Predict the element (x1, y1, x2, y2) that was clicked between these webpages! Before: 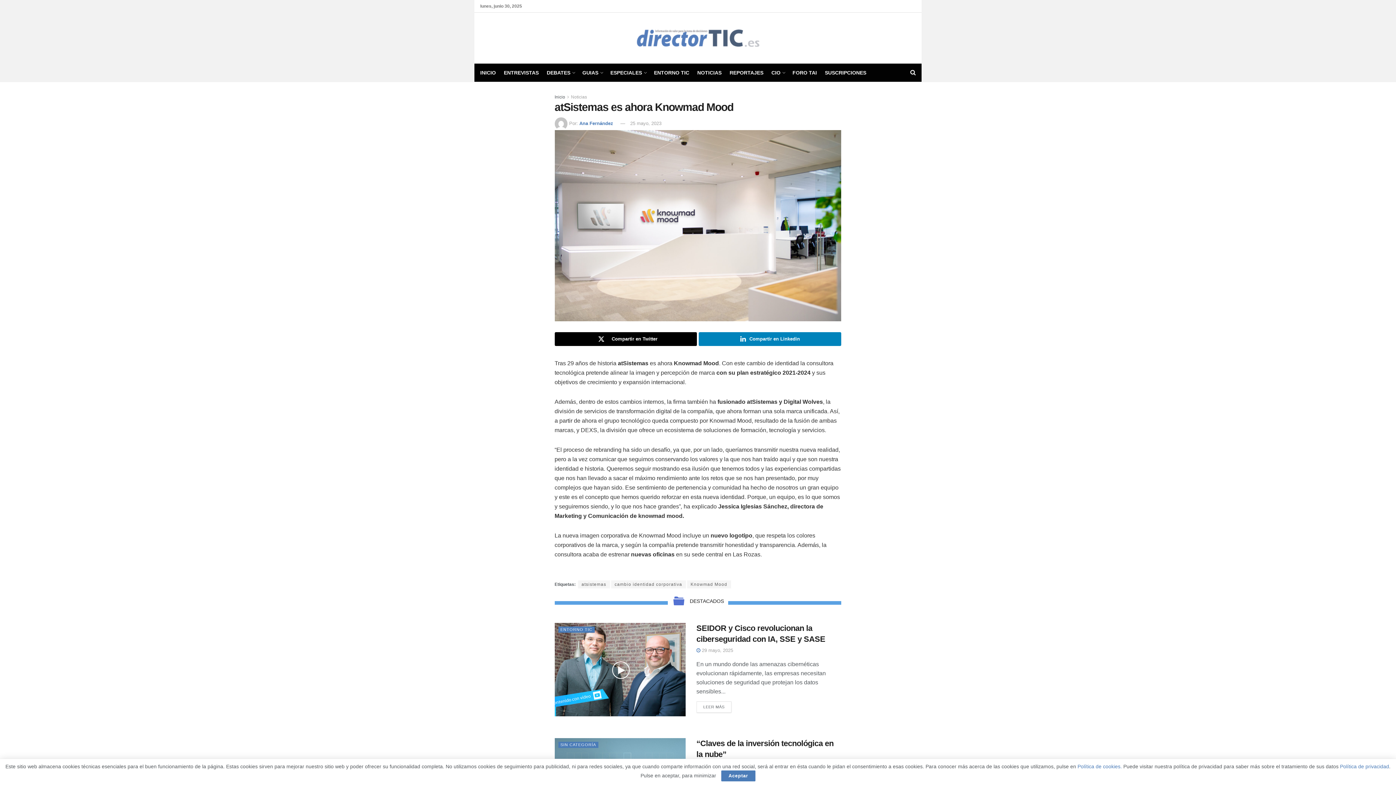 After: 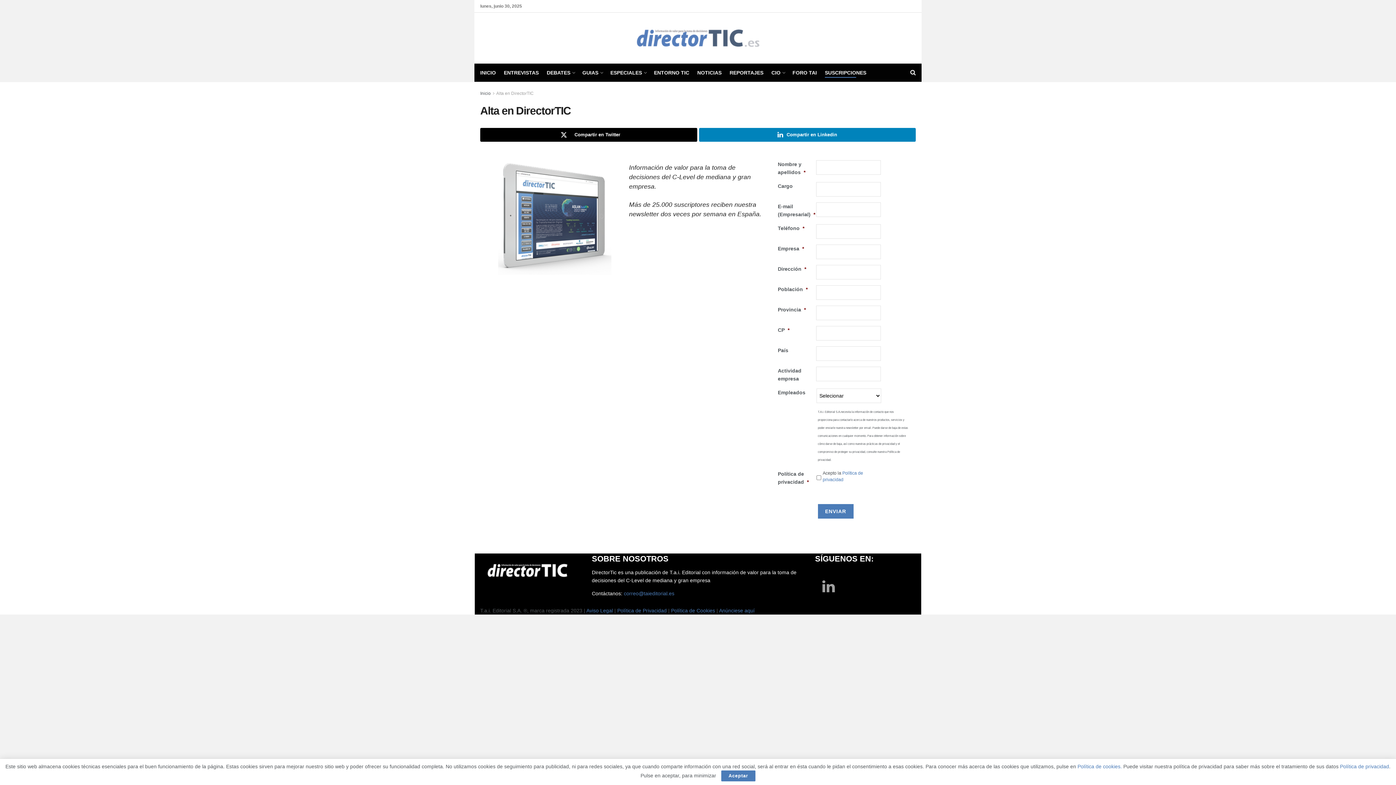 Action: label: SUSCRIPCIONES bbox: (825, 67, 866, 77)